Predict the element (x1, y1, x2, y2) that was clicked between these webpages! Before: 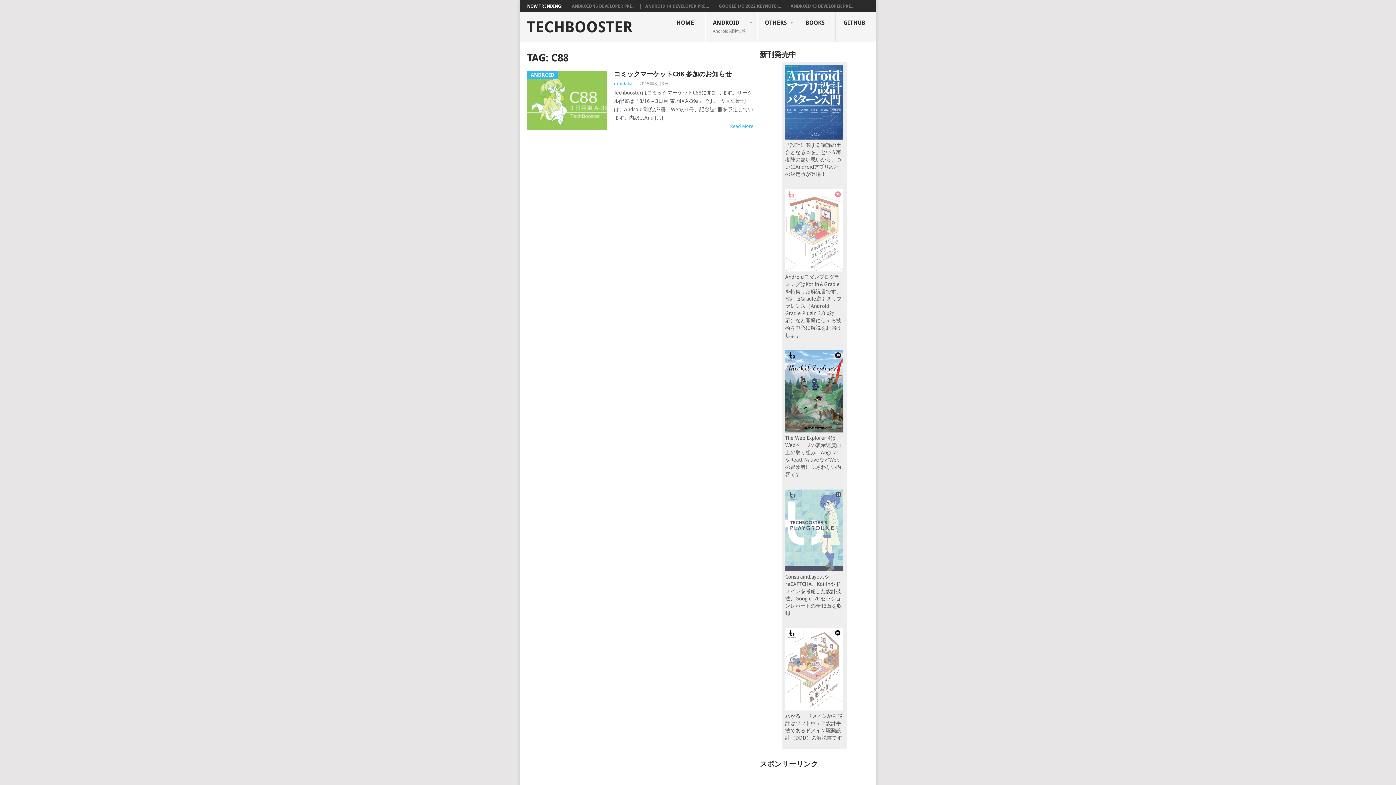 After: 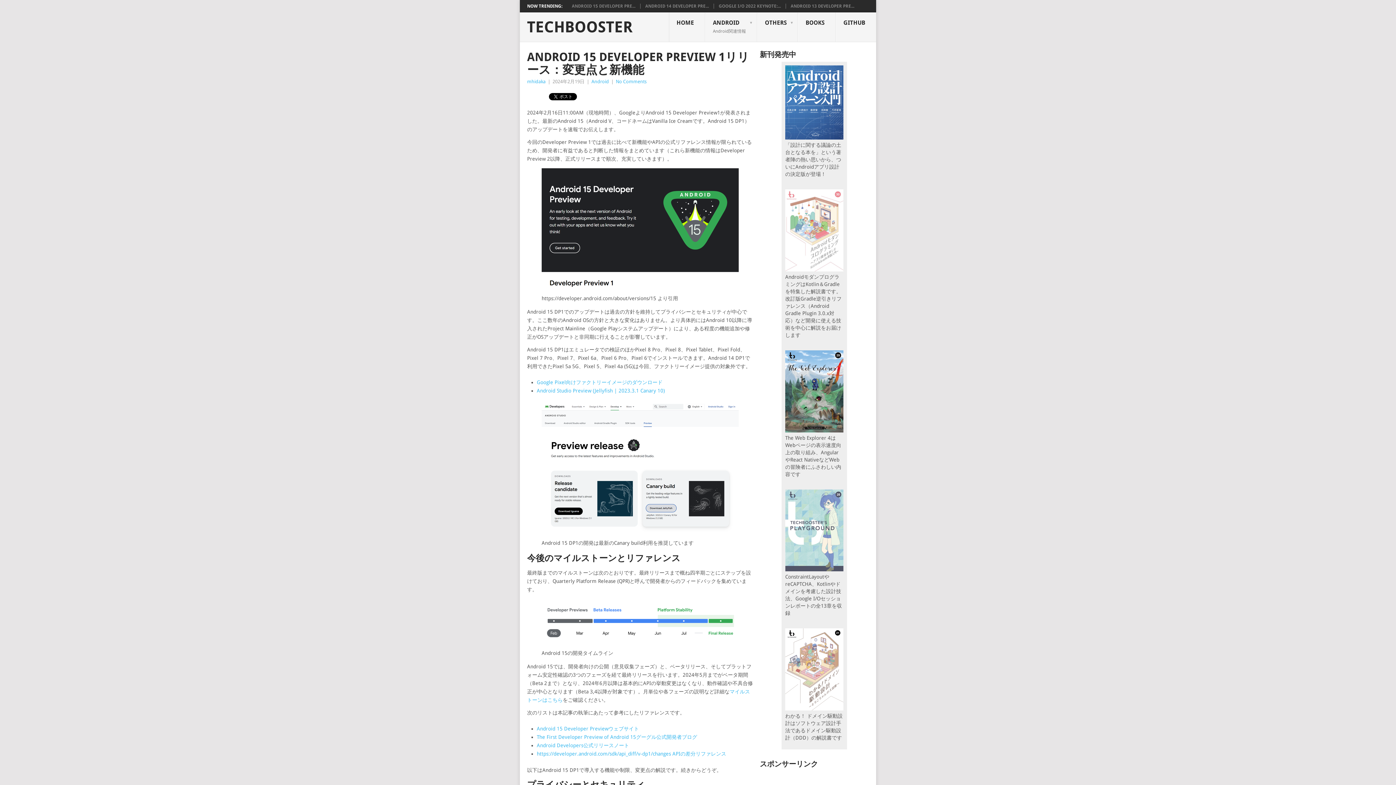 Action: bbox: (572, 3, 635, 8) label: ANDROID 15 DEVELOPER PRE...